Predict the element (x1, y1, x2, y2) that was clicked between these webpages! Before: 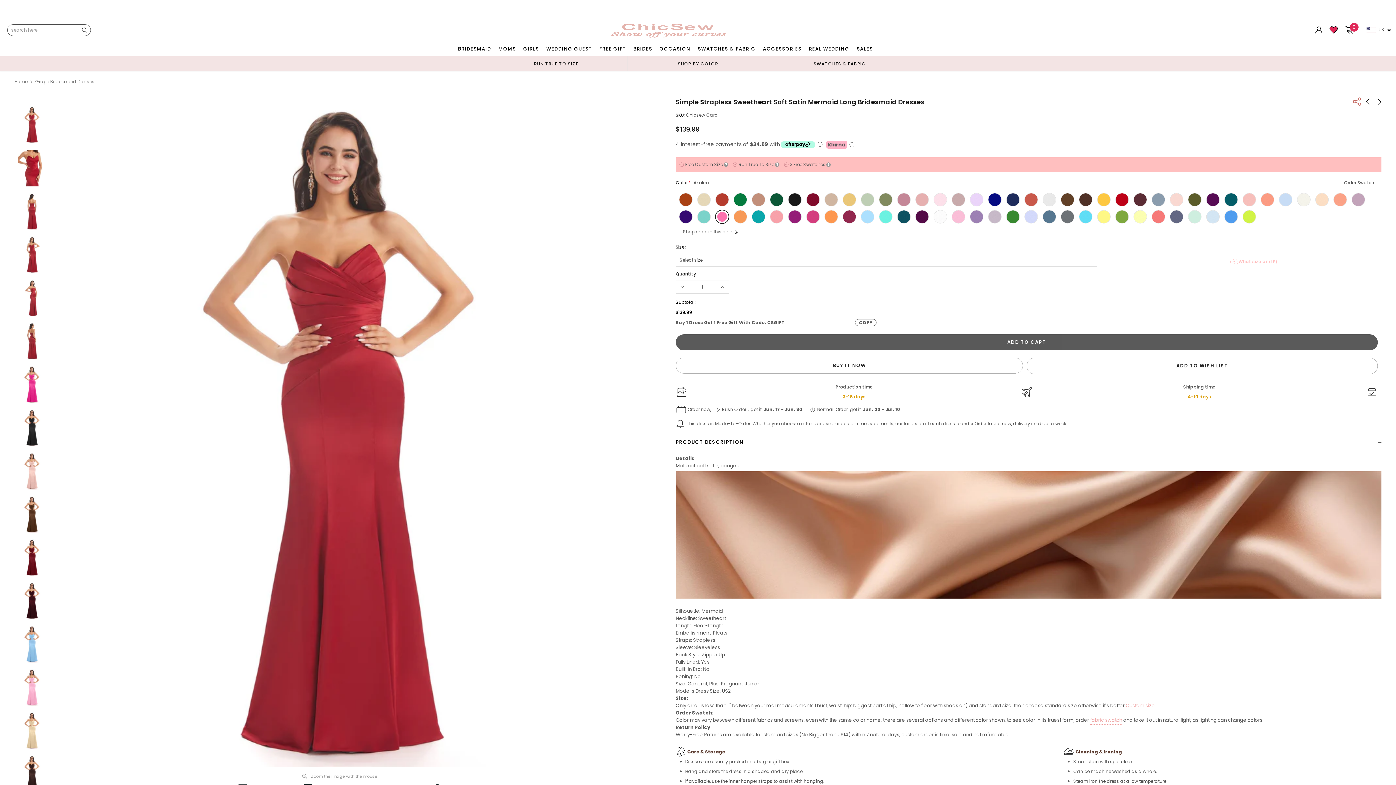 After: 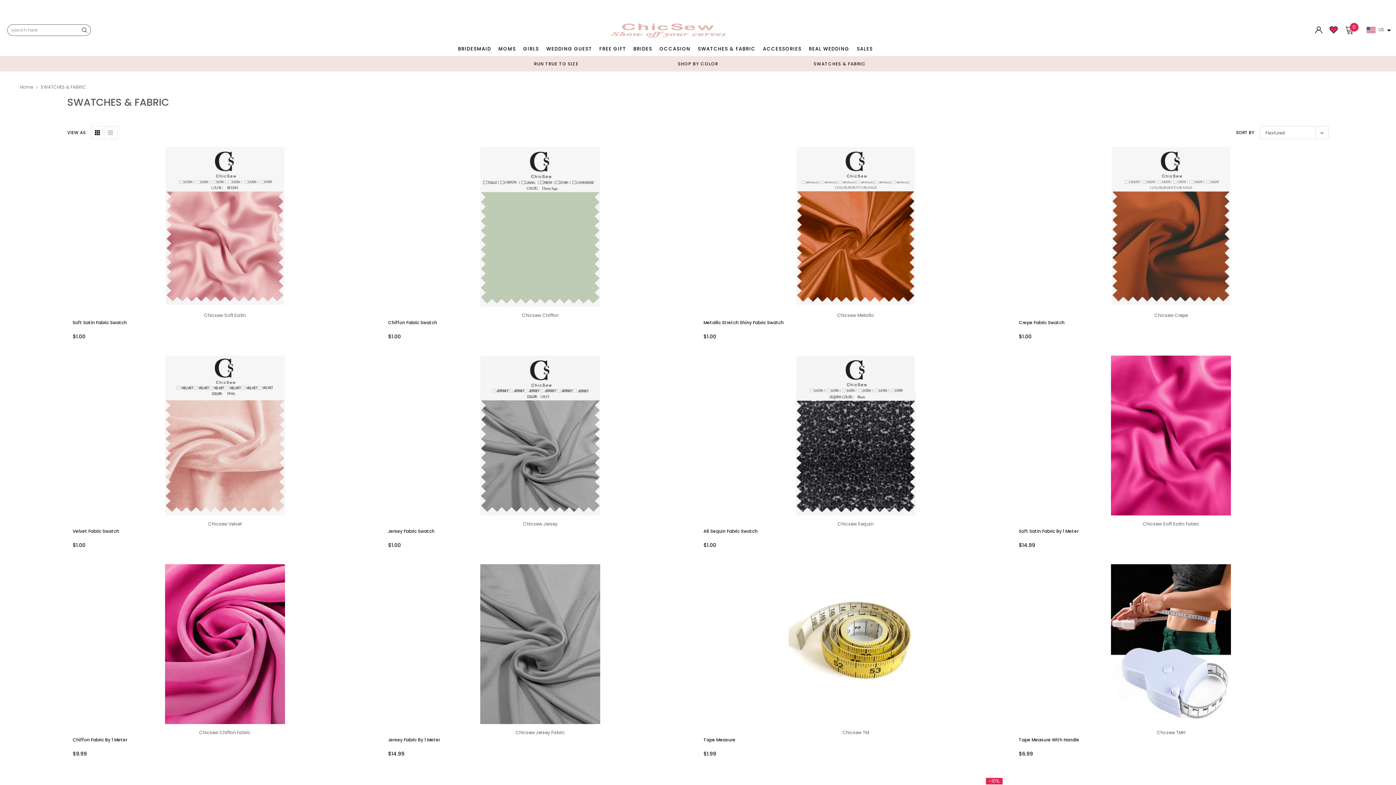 Action: label: SWATCHES & FABRIC bbox: (813, 60, 866, 66)